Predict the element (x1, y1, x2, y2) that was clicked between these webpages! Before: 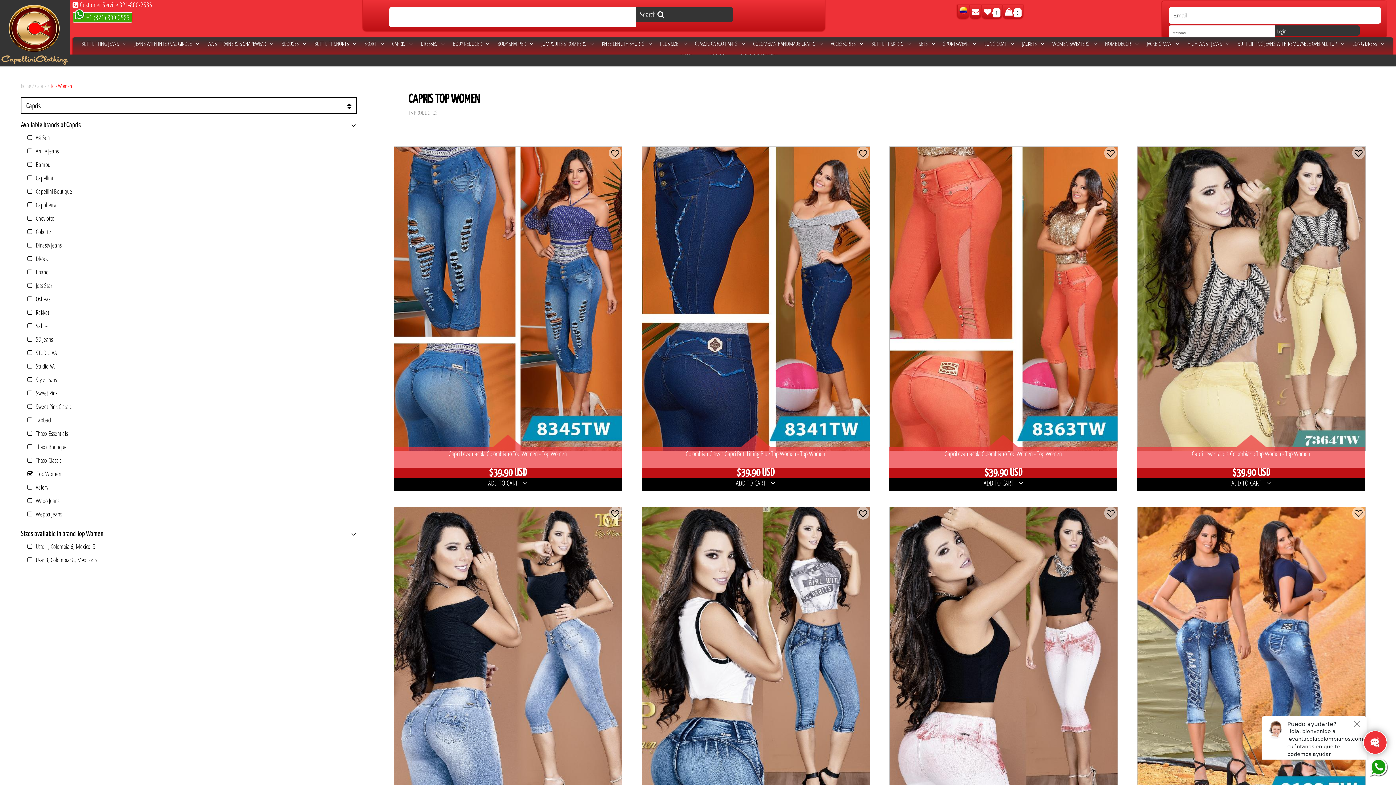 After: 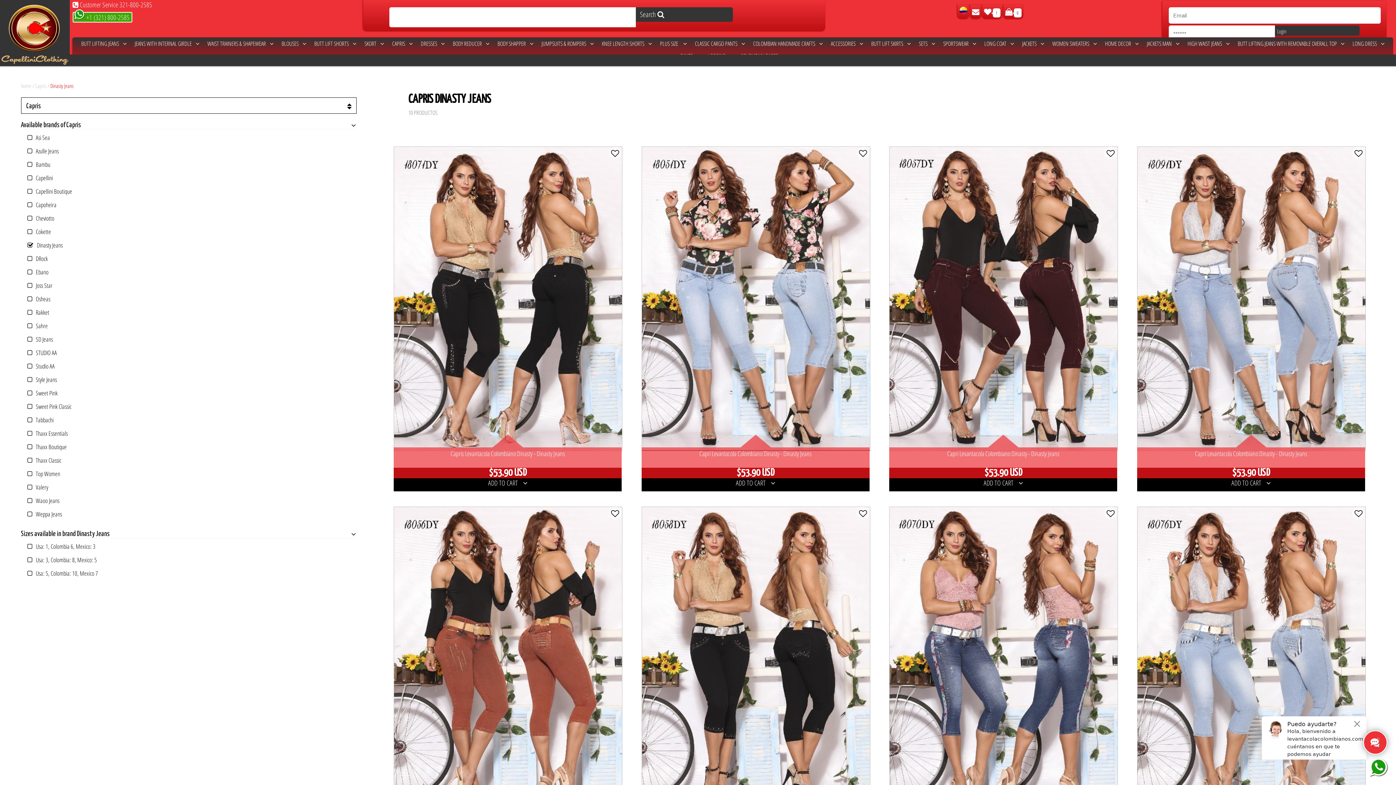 Action: label:  Dinasty Jeans bbox: (27, 241, 61, 249)